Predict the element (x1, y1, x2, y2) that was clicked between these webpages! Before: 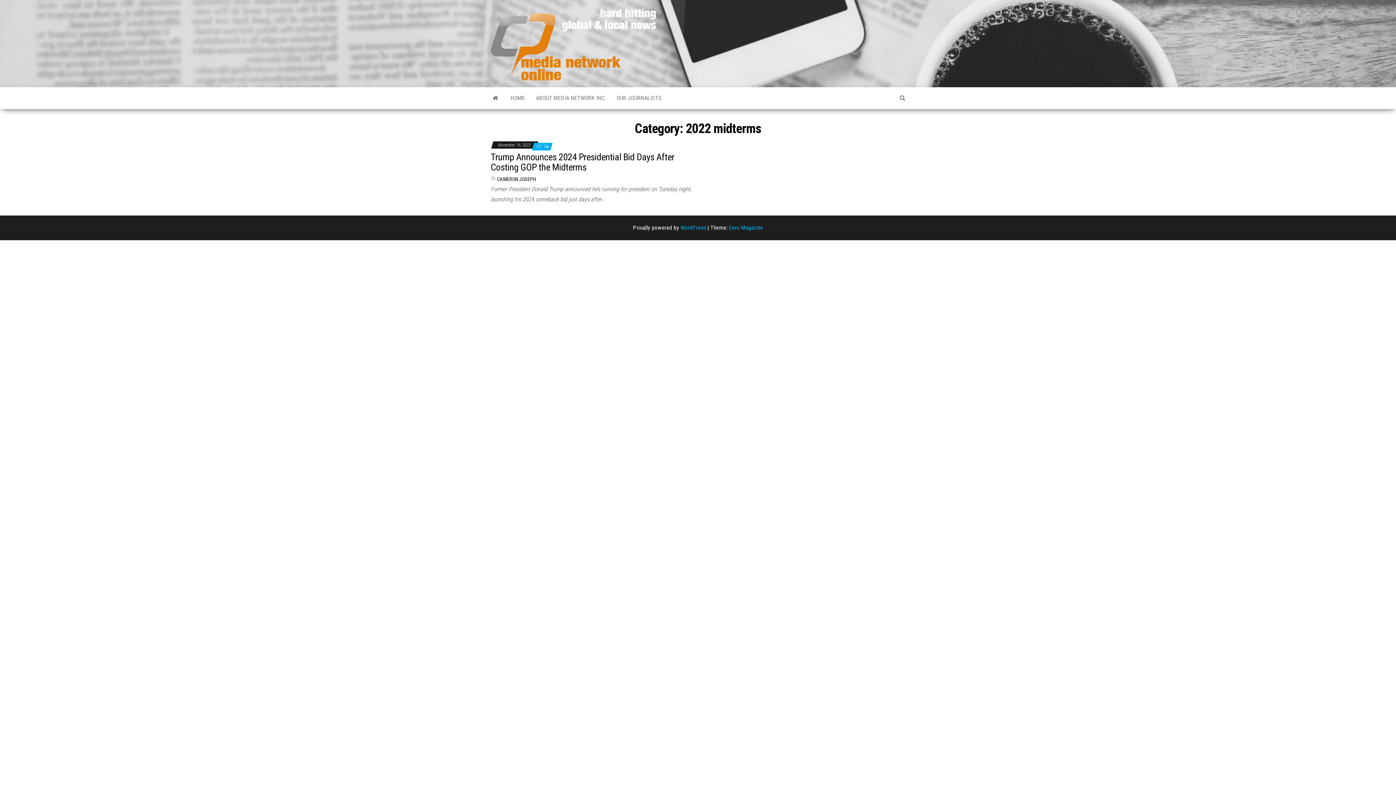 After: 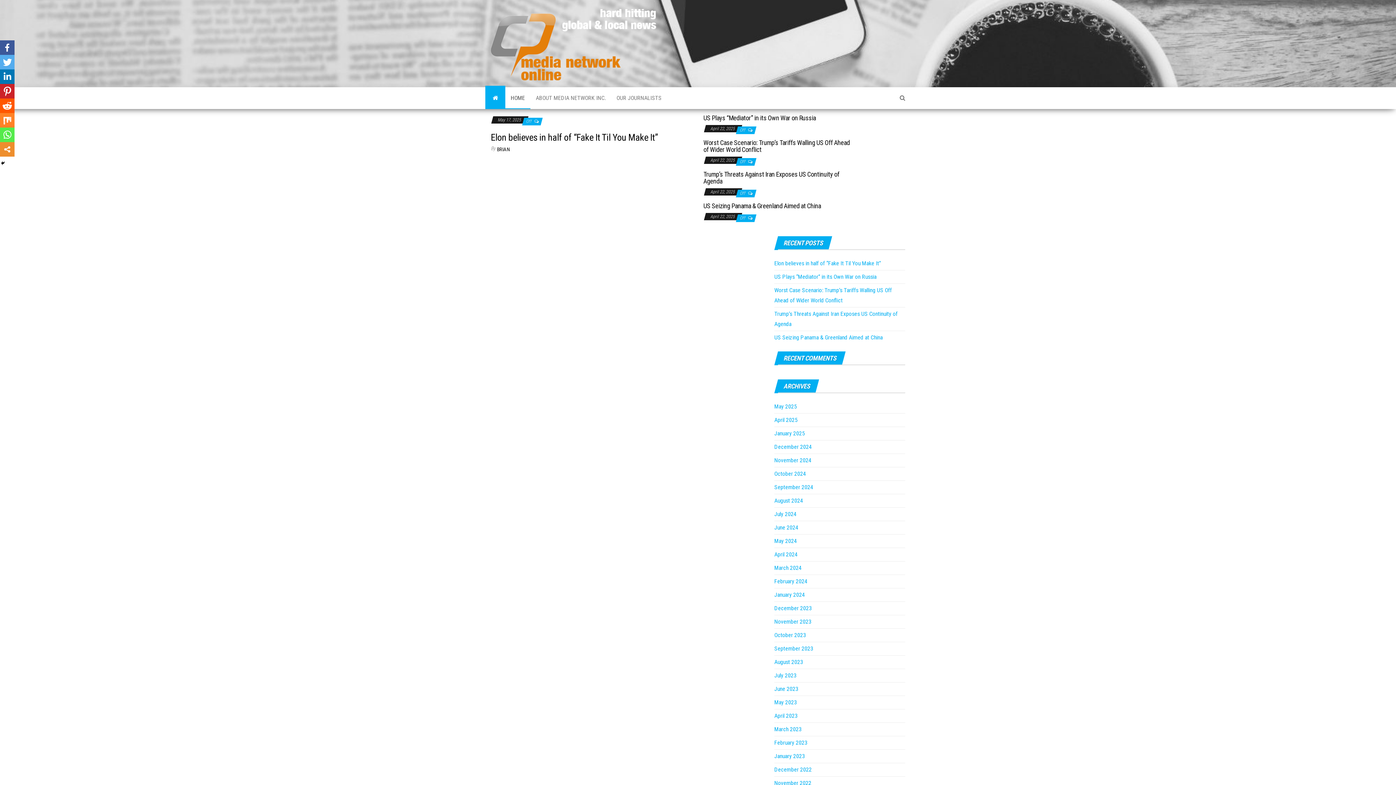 Action: bbox: (490, 41, 664, 48)